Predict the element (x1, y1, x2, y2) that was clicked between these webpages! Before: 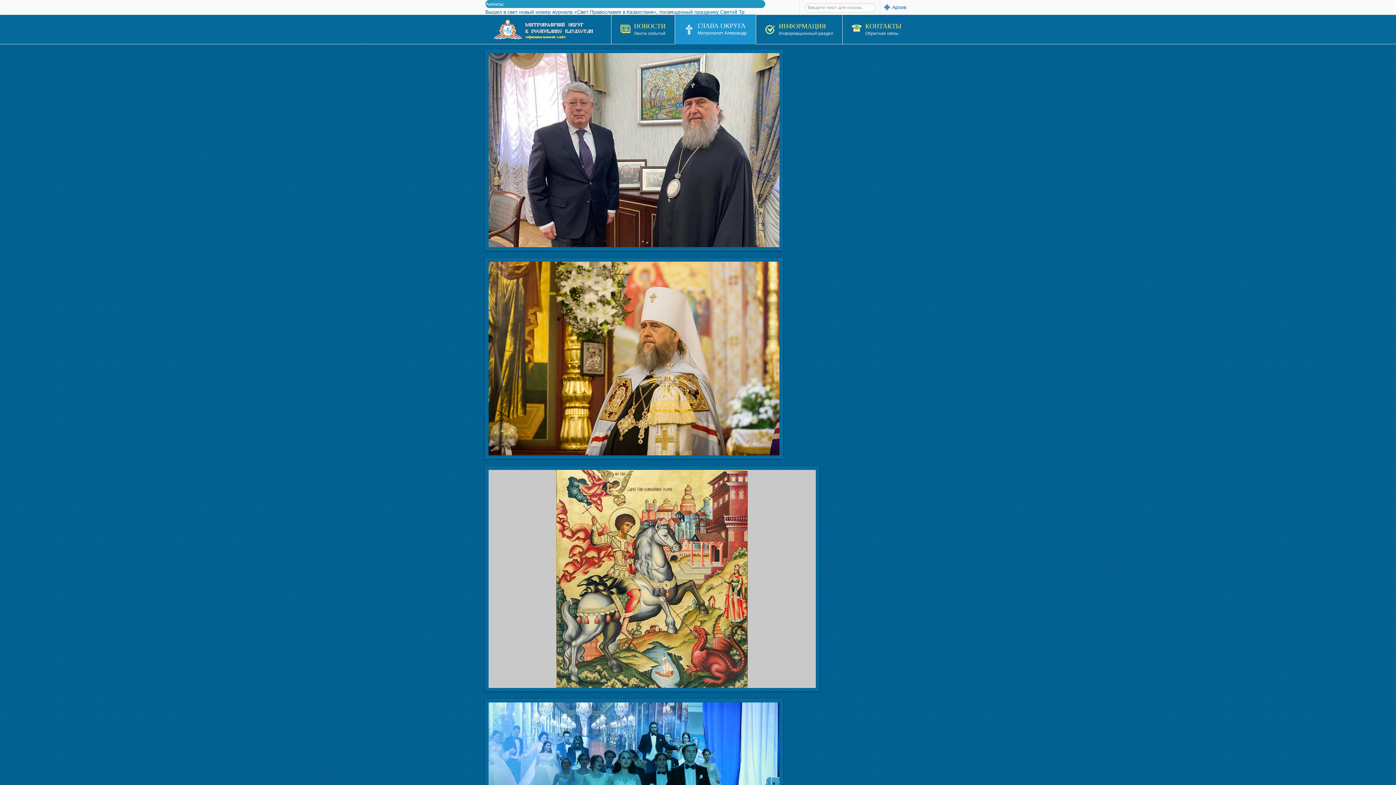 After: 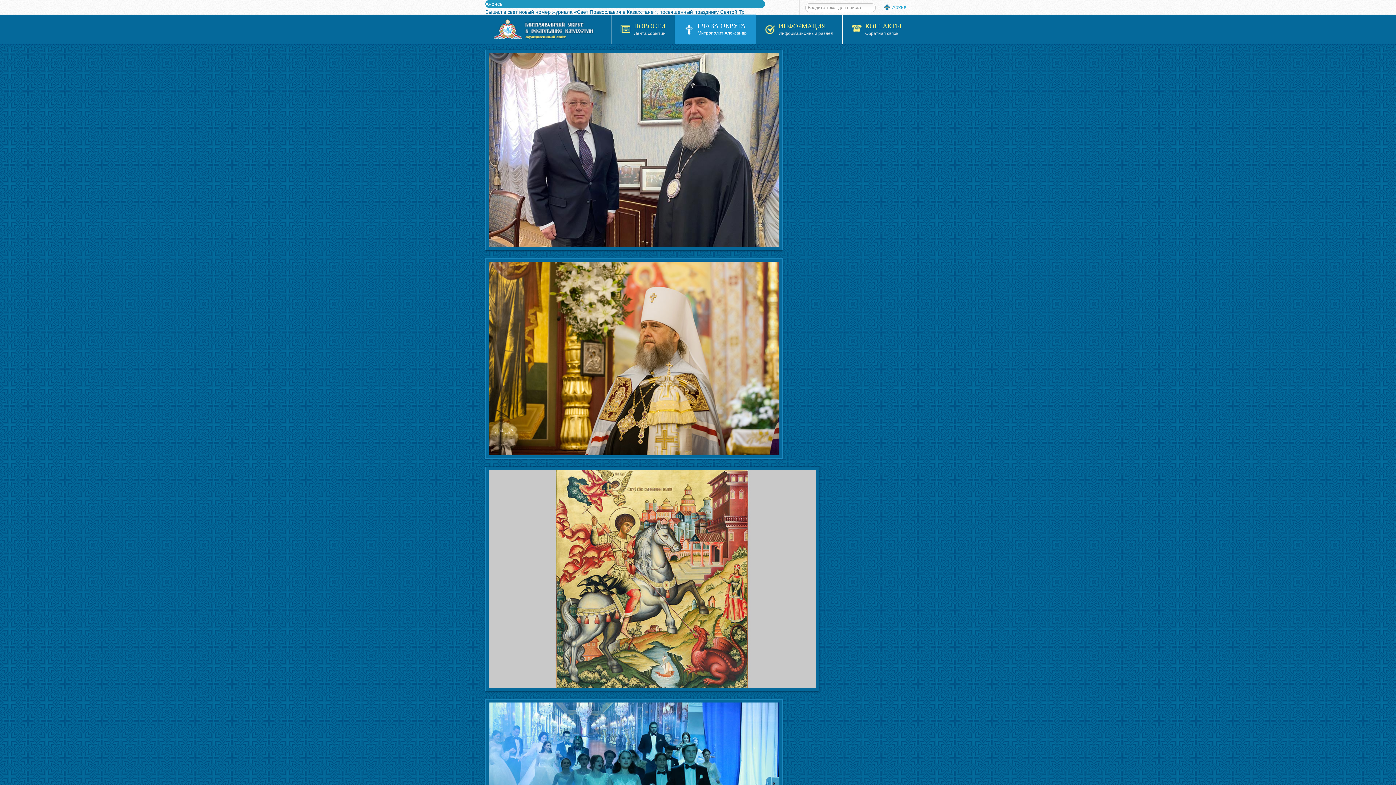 Action: bbox: (892, 4, 906, 10) label: Архив